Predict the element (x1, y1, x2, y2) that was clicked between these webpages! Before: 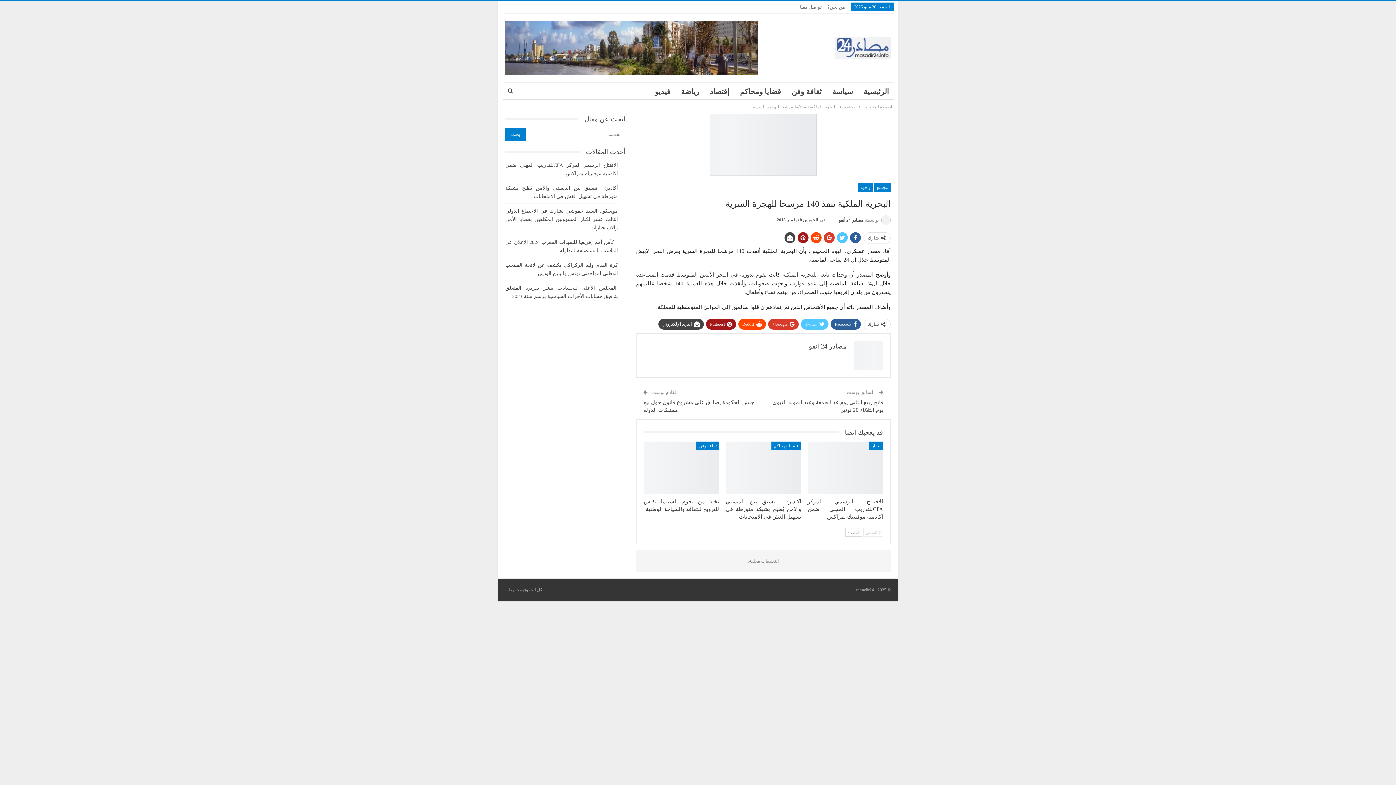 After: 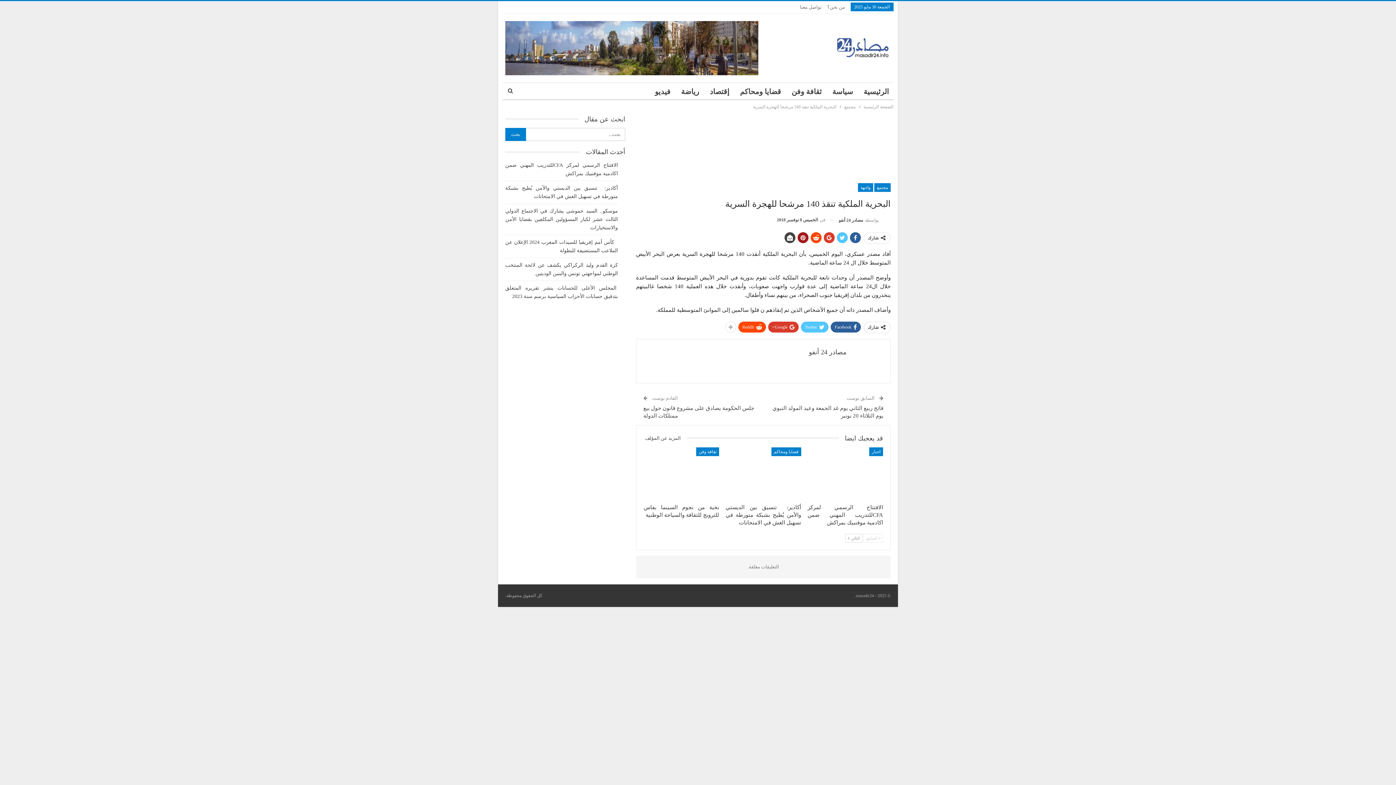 Action: bbox: (706, 318, 736, 329) label: Pinterest